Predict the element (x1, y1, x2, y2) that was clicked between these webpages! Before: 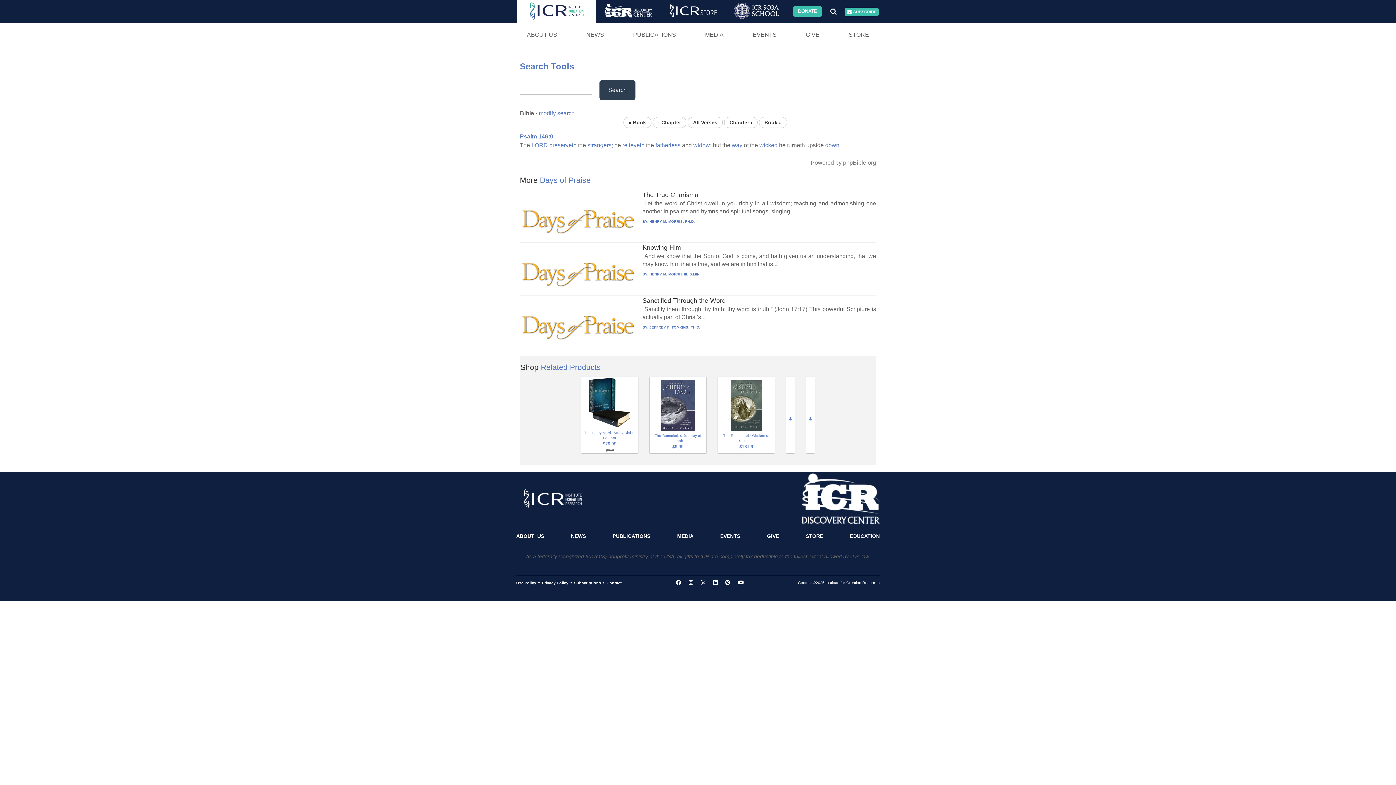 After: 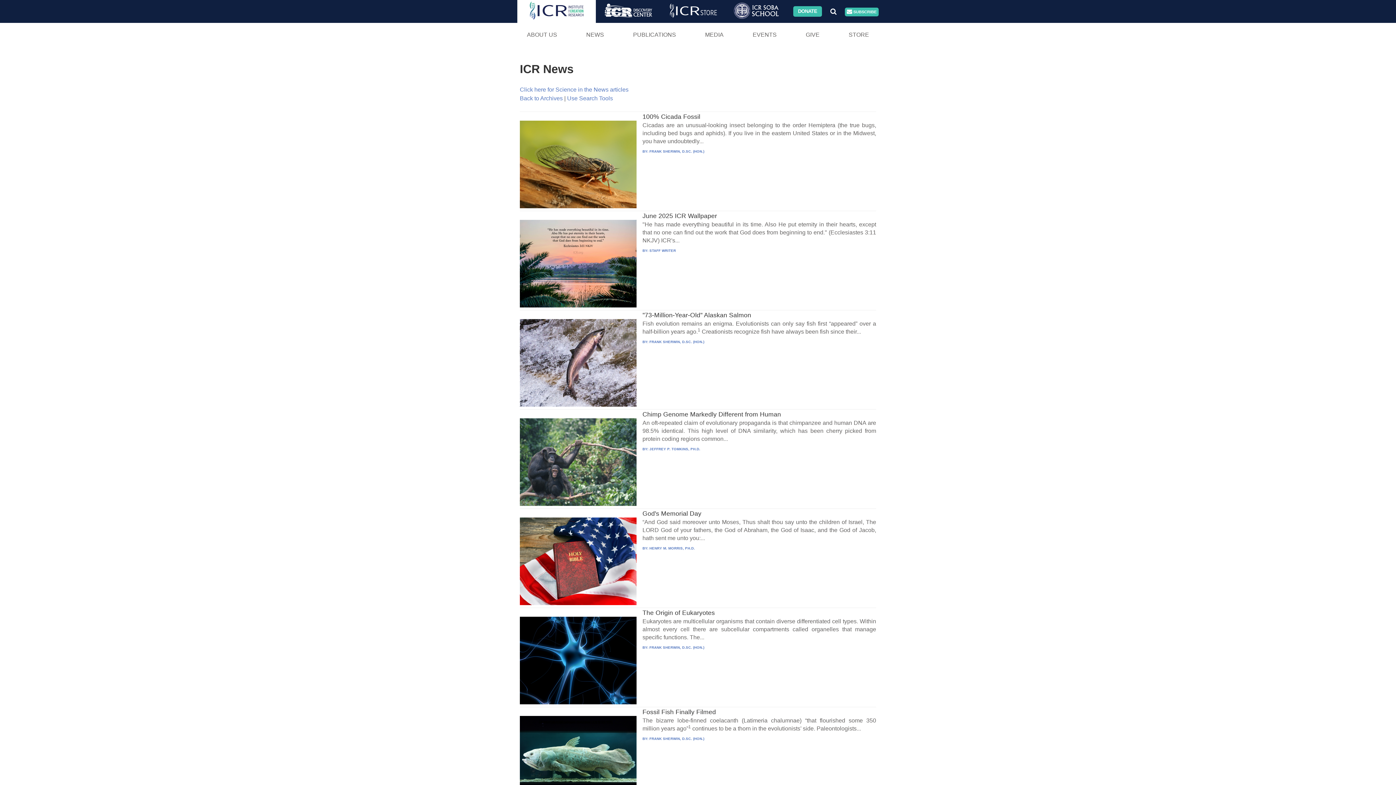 Action: label: NEWS bbox: (571, 22, 618, 46)